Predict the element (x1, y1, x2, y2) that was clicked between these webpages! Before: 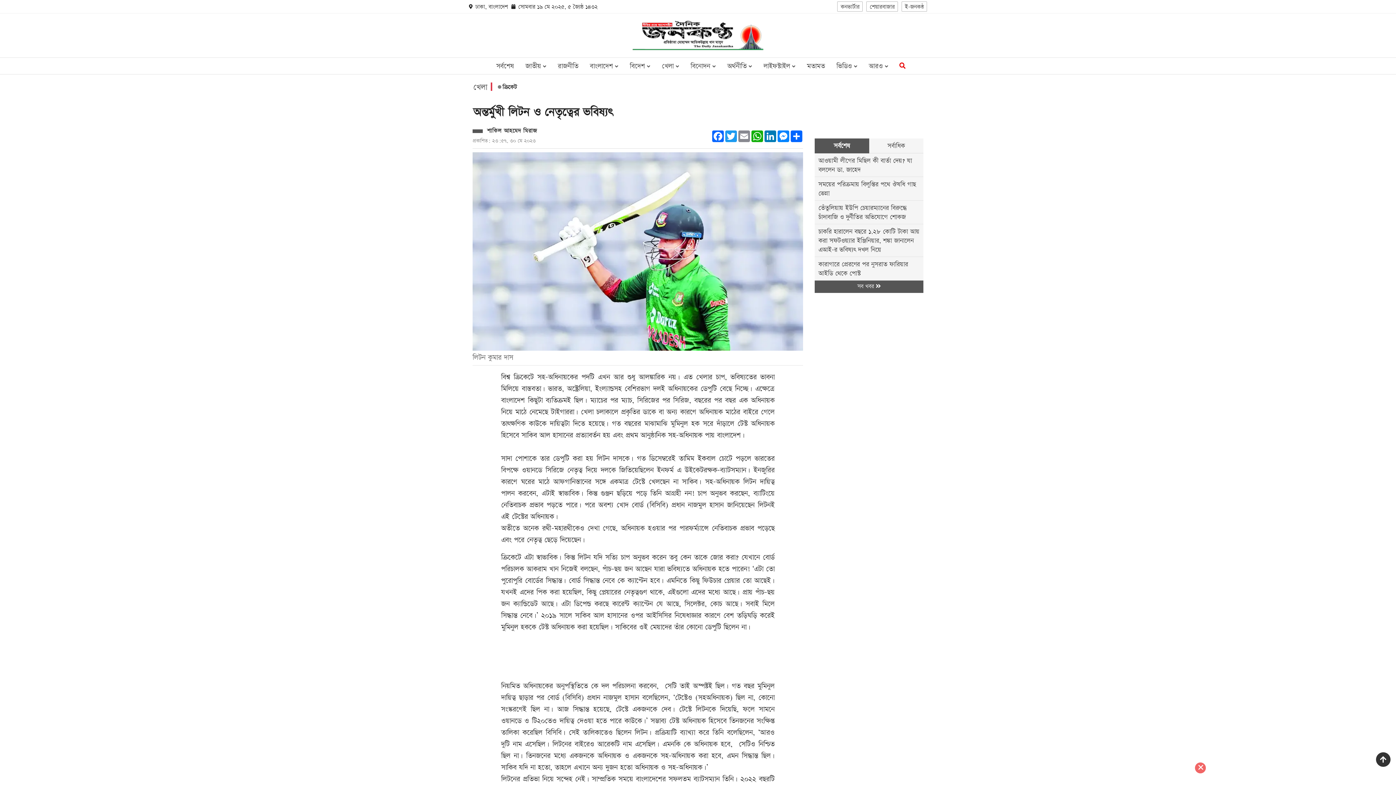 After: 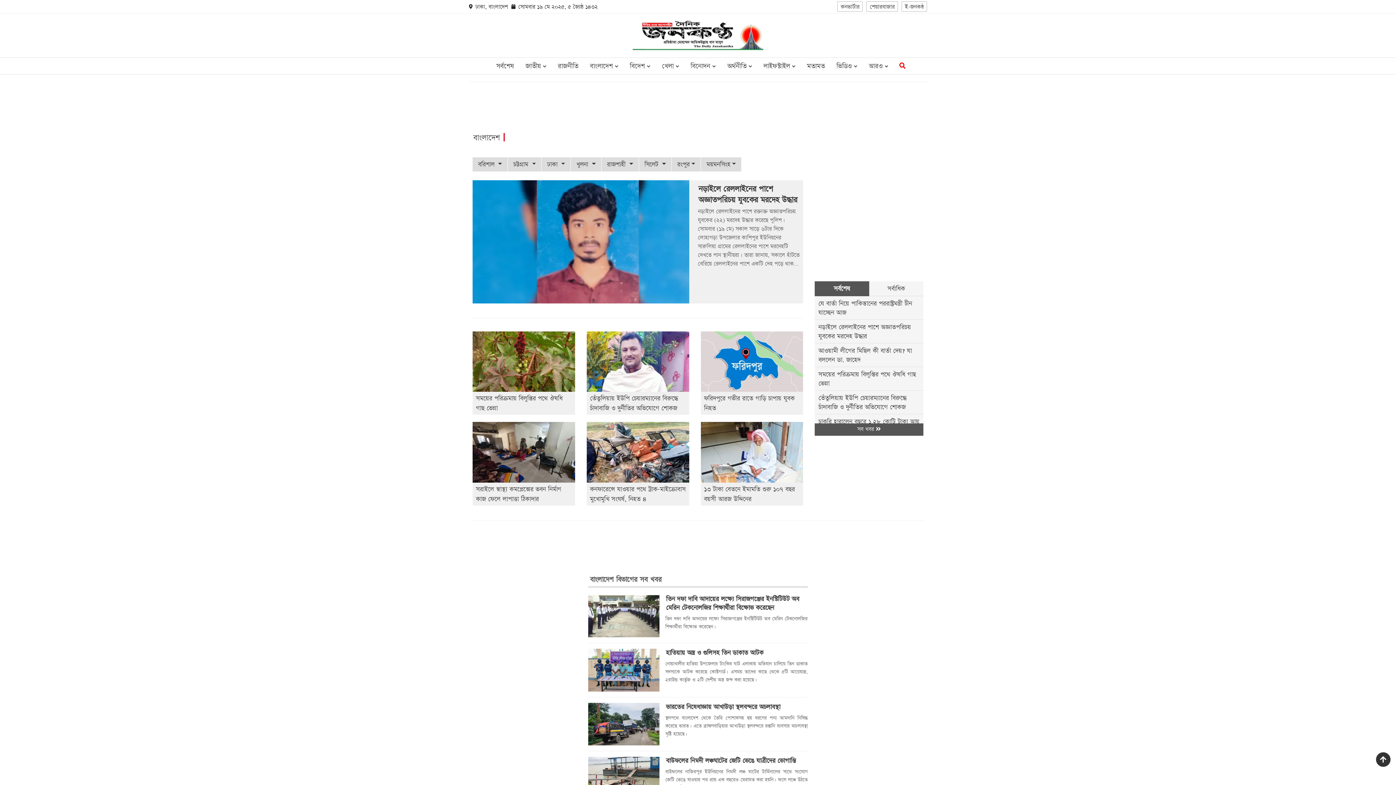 Action: bbox: (584, 57, 624, 74) label: বাংলাদেশ 